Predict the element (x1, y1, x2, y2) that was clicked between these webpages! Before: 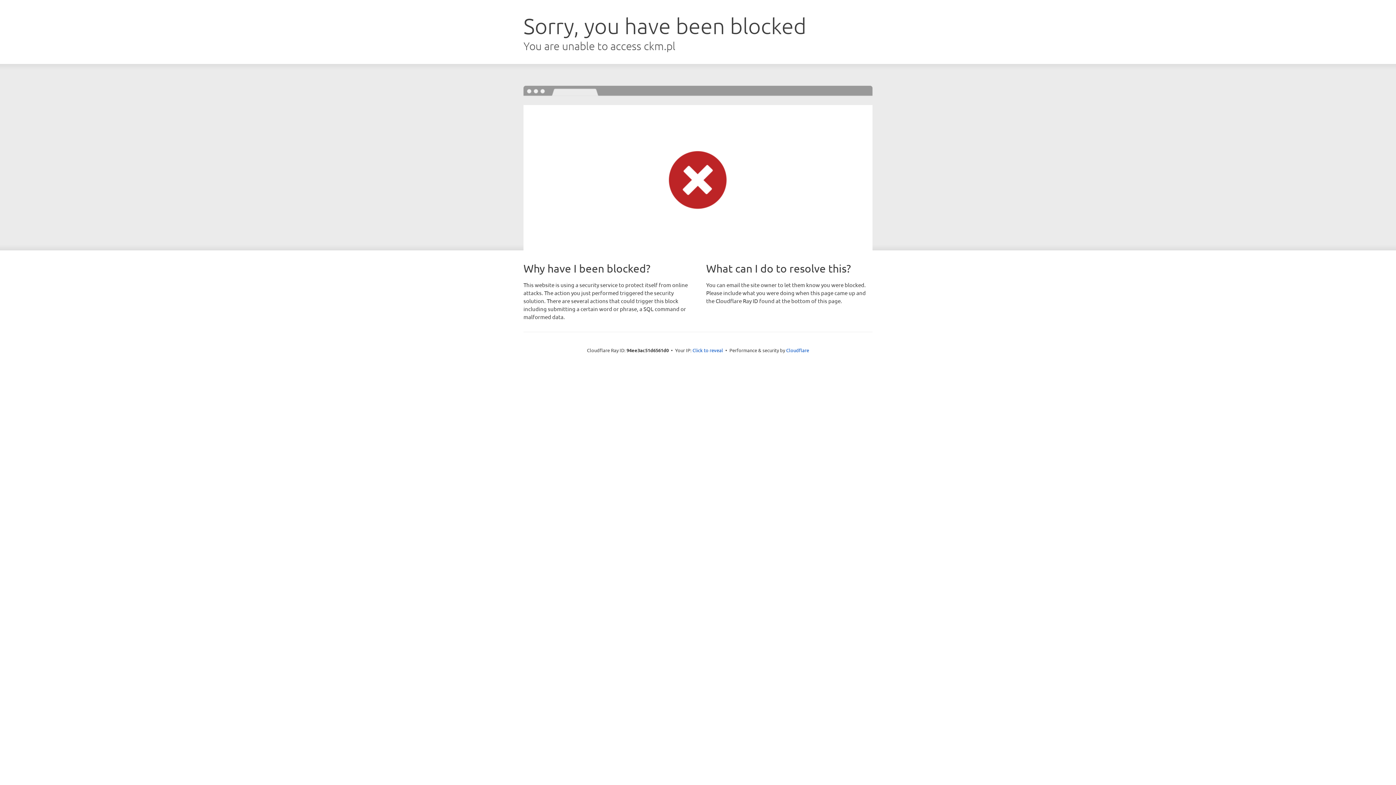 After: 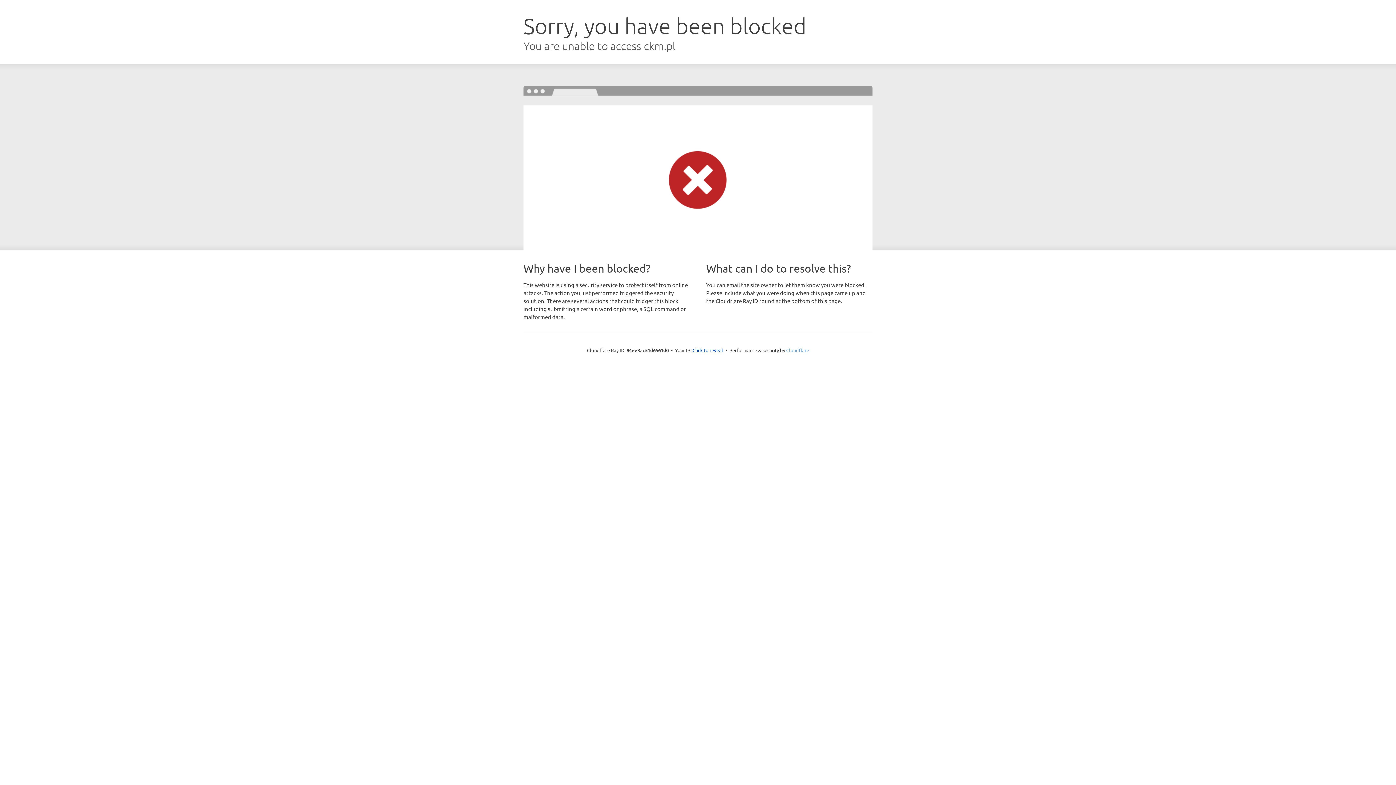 Action: bbox: (786, 347, 809, 353) label: Cloudflare